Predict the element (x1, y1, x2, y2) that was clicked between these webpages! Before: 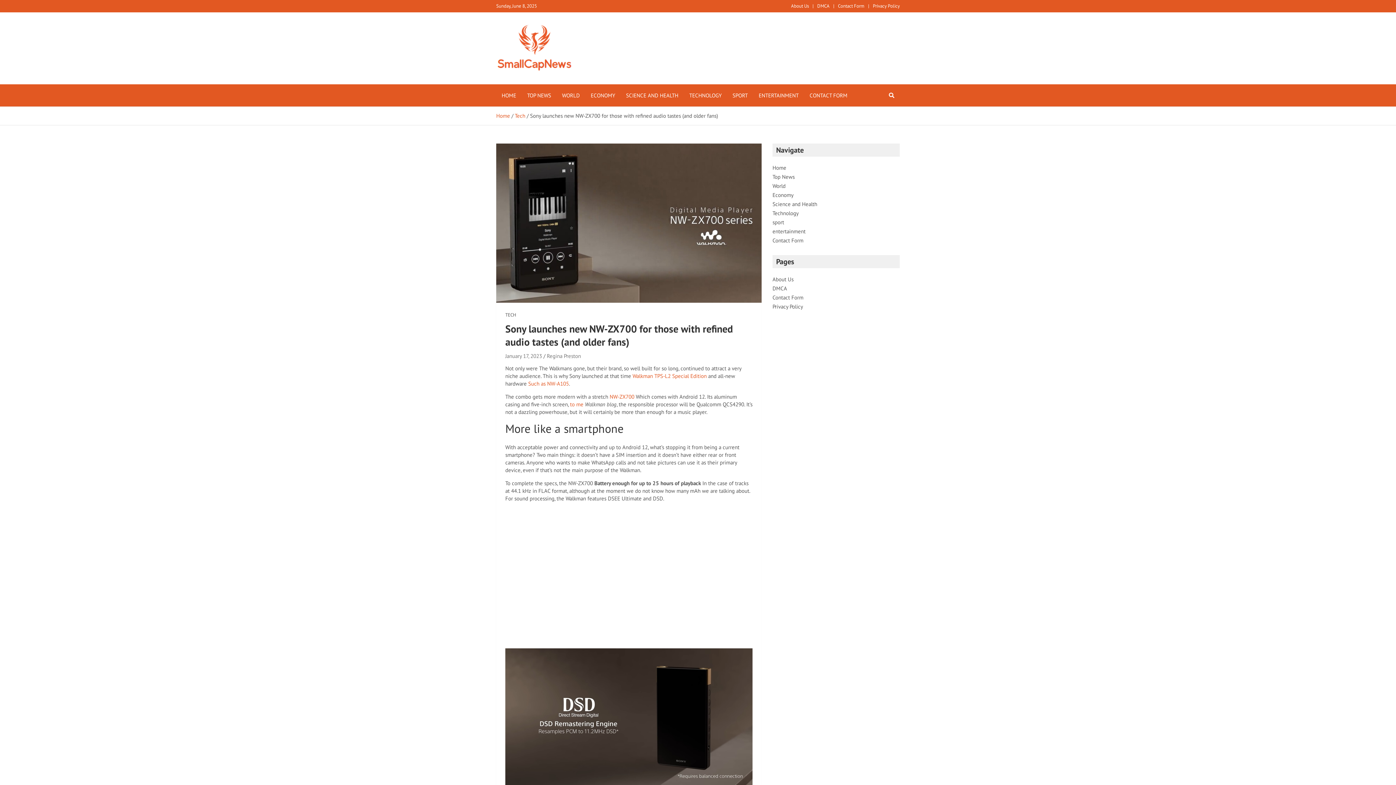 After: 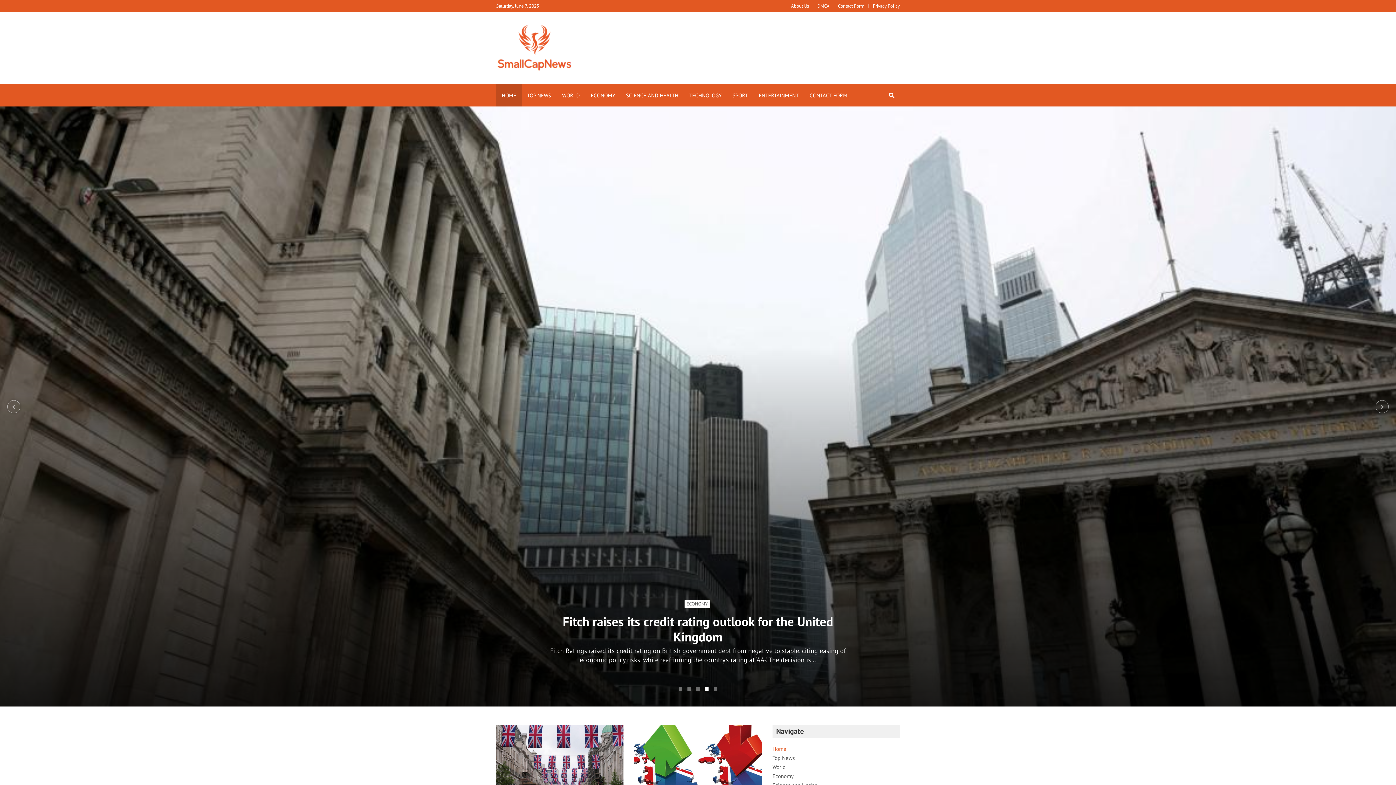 Action: bbox: (546, 352, 581, 360) label: Regina Preston